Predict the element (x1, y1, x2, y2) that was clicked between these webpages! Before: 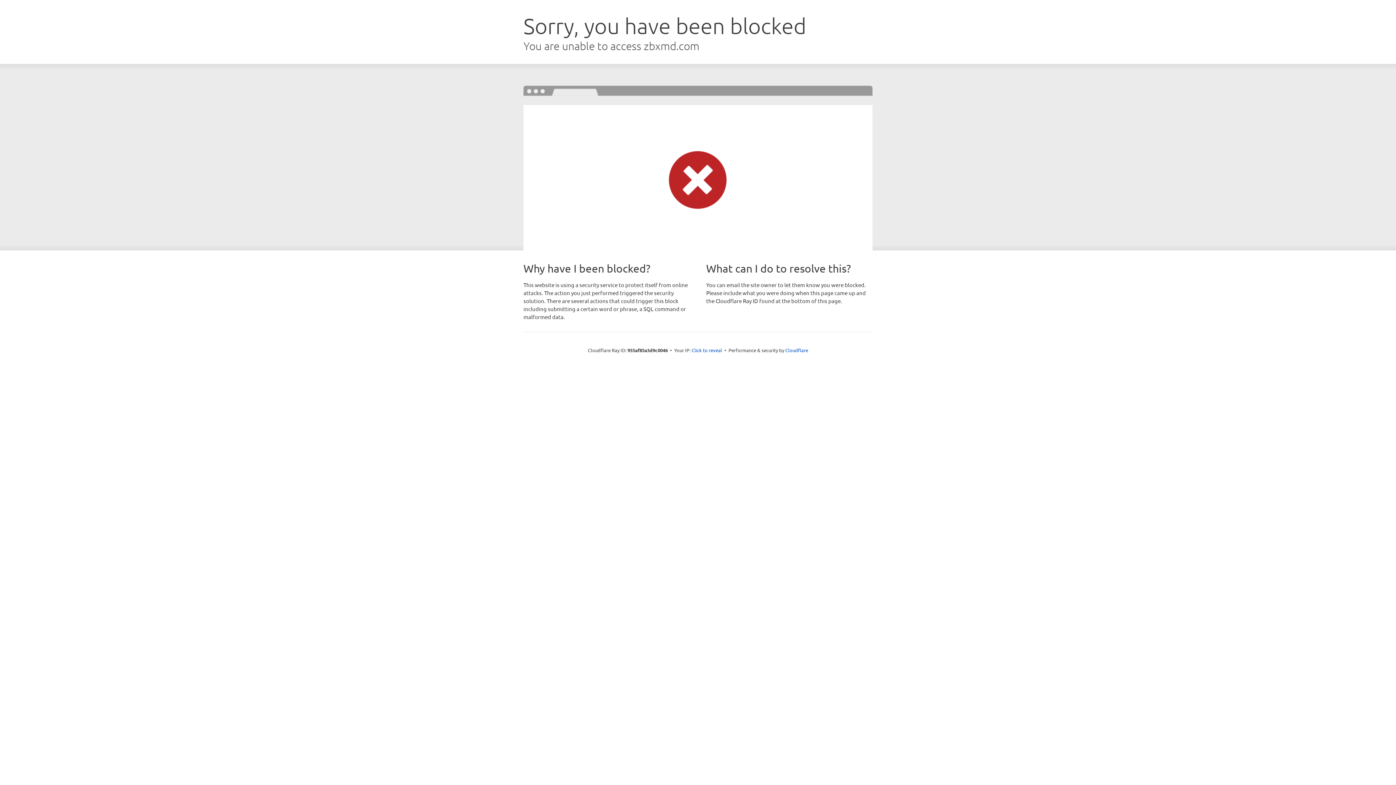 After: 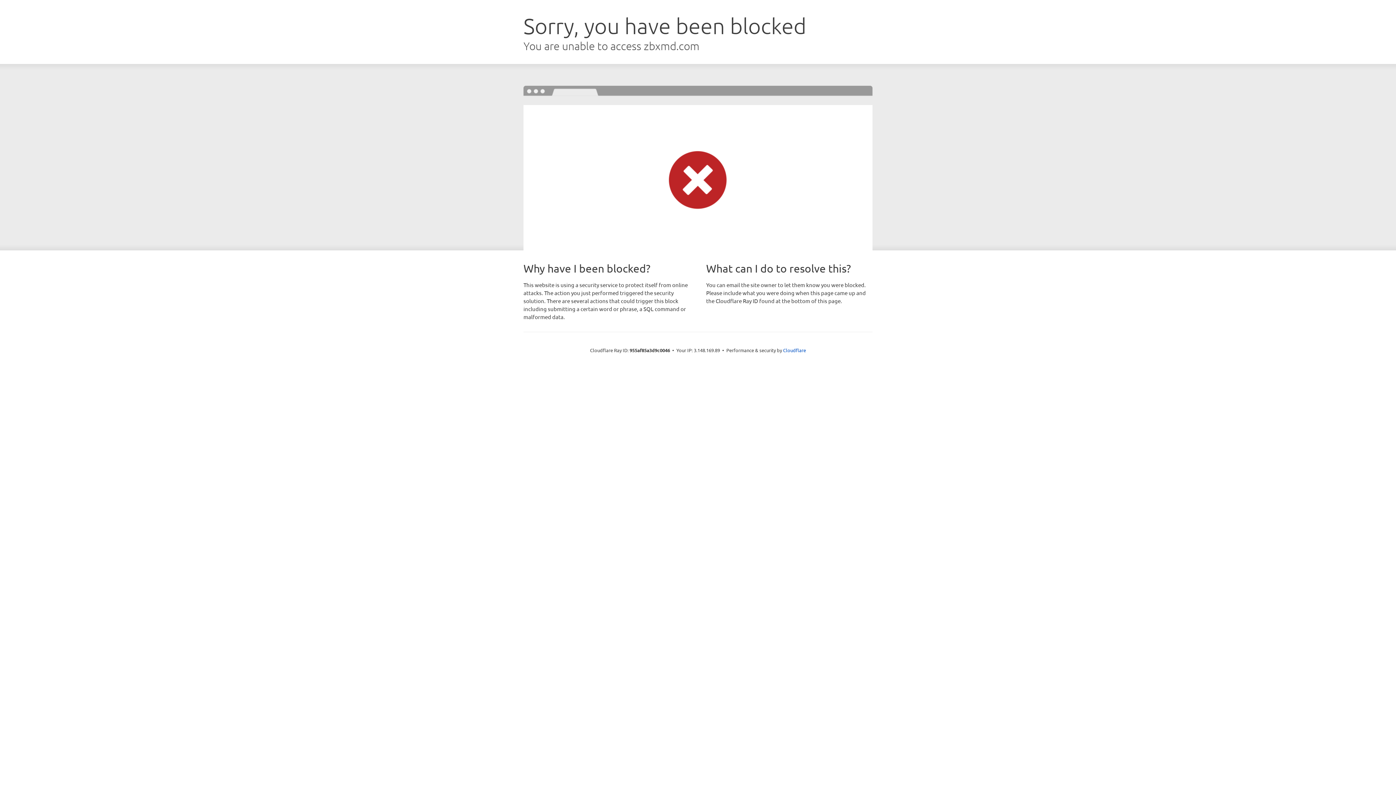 Action: label: Click to reveal bbox: (691, 346, 722, 353)